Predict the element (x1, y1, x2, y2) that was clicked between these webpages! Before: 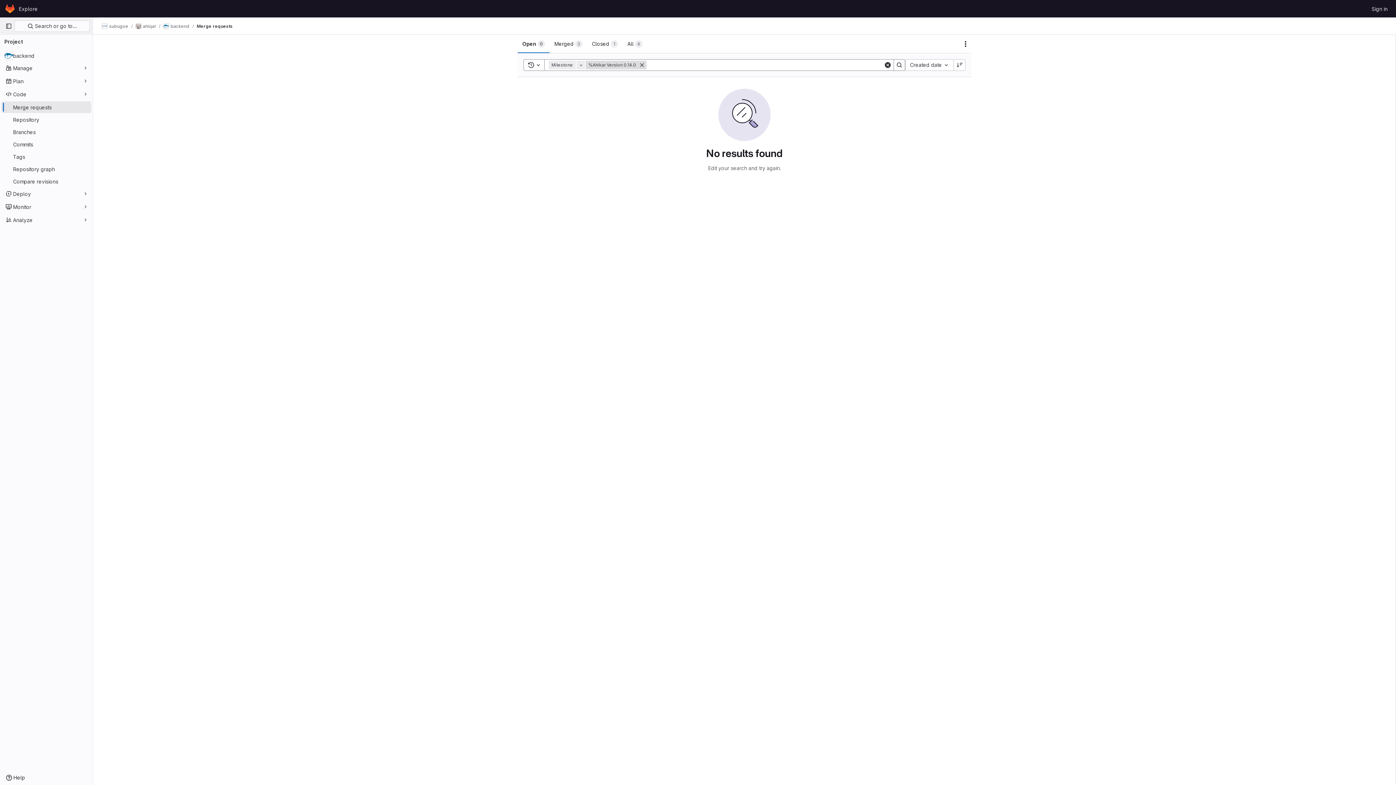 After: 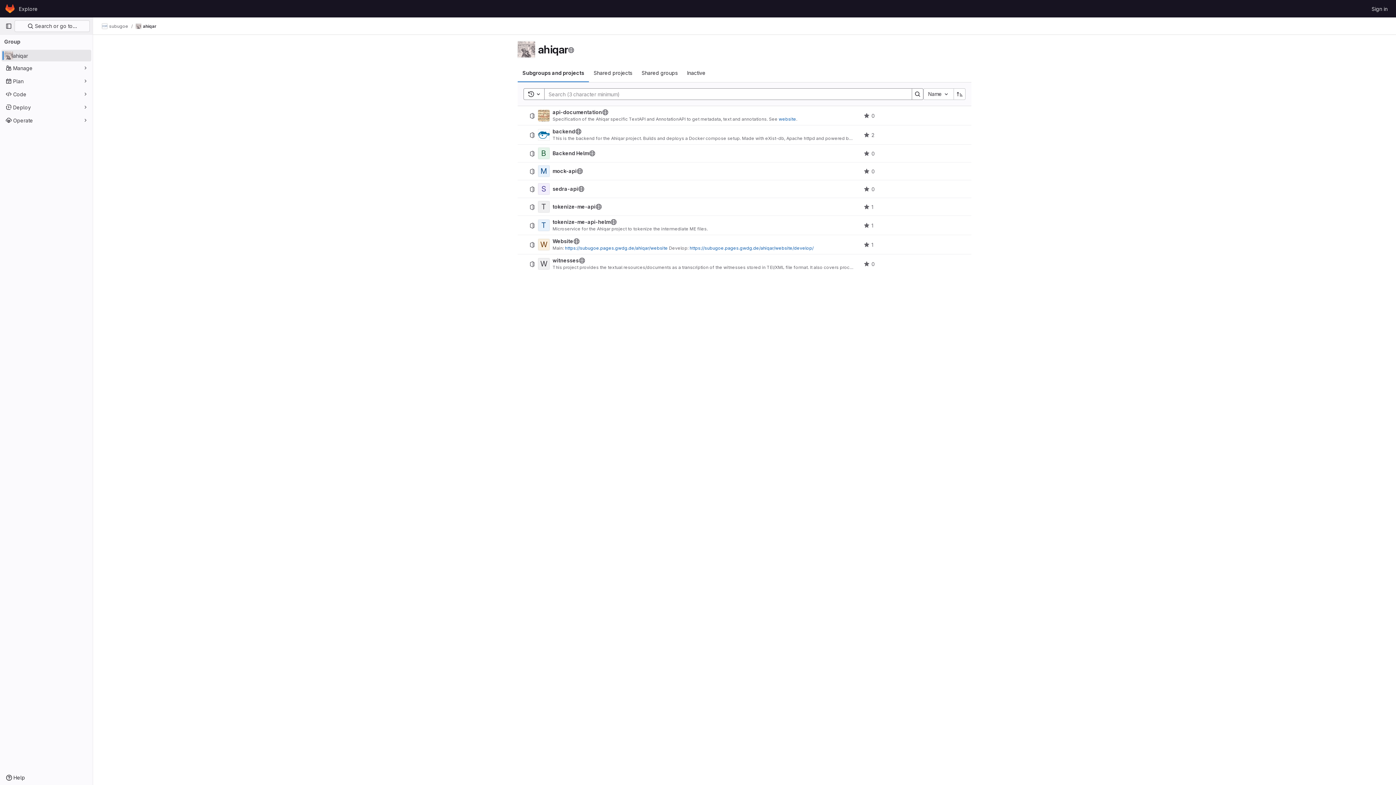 Action: bbox: (135, 23, 156, 29) label: ahiqar